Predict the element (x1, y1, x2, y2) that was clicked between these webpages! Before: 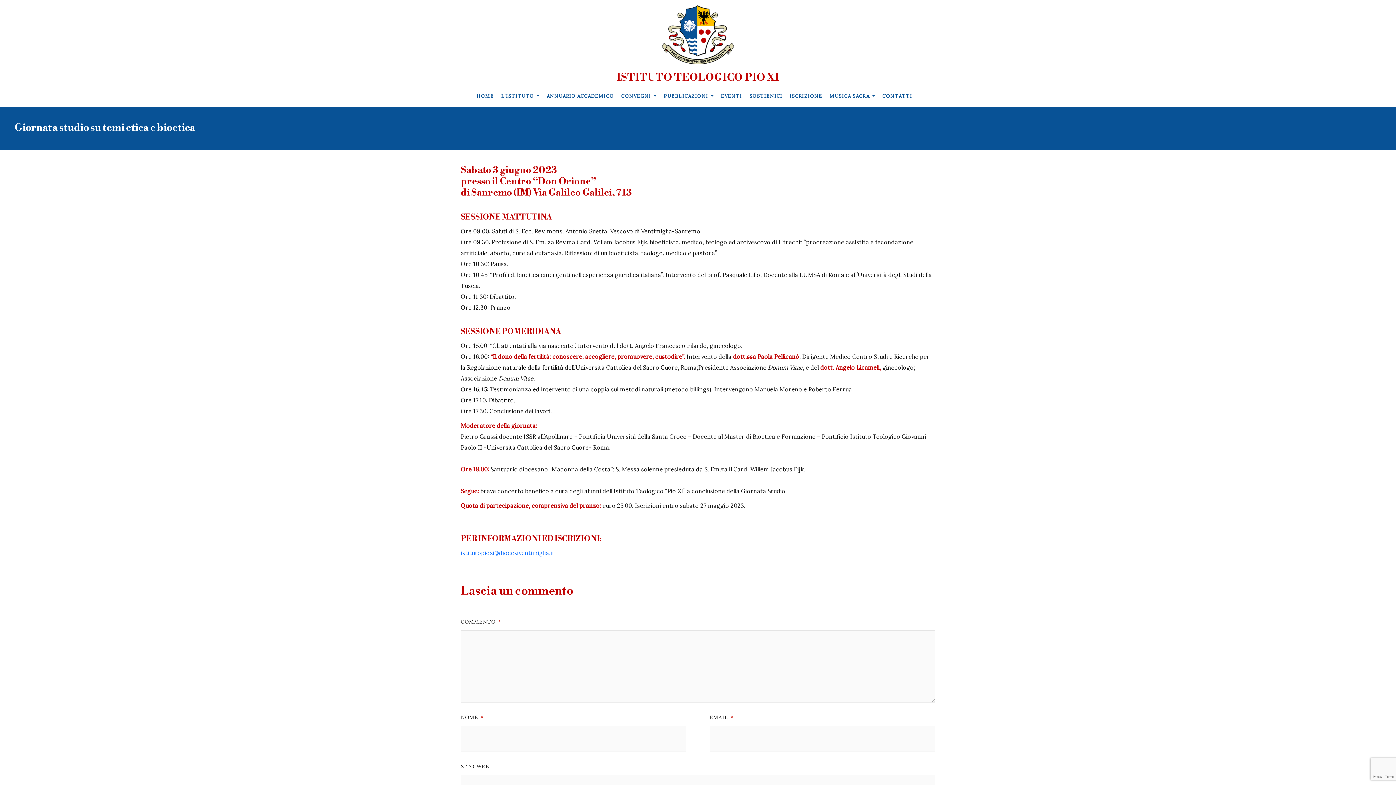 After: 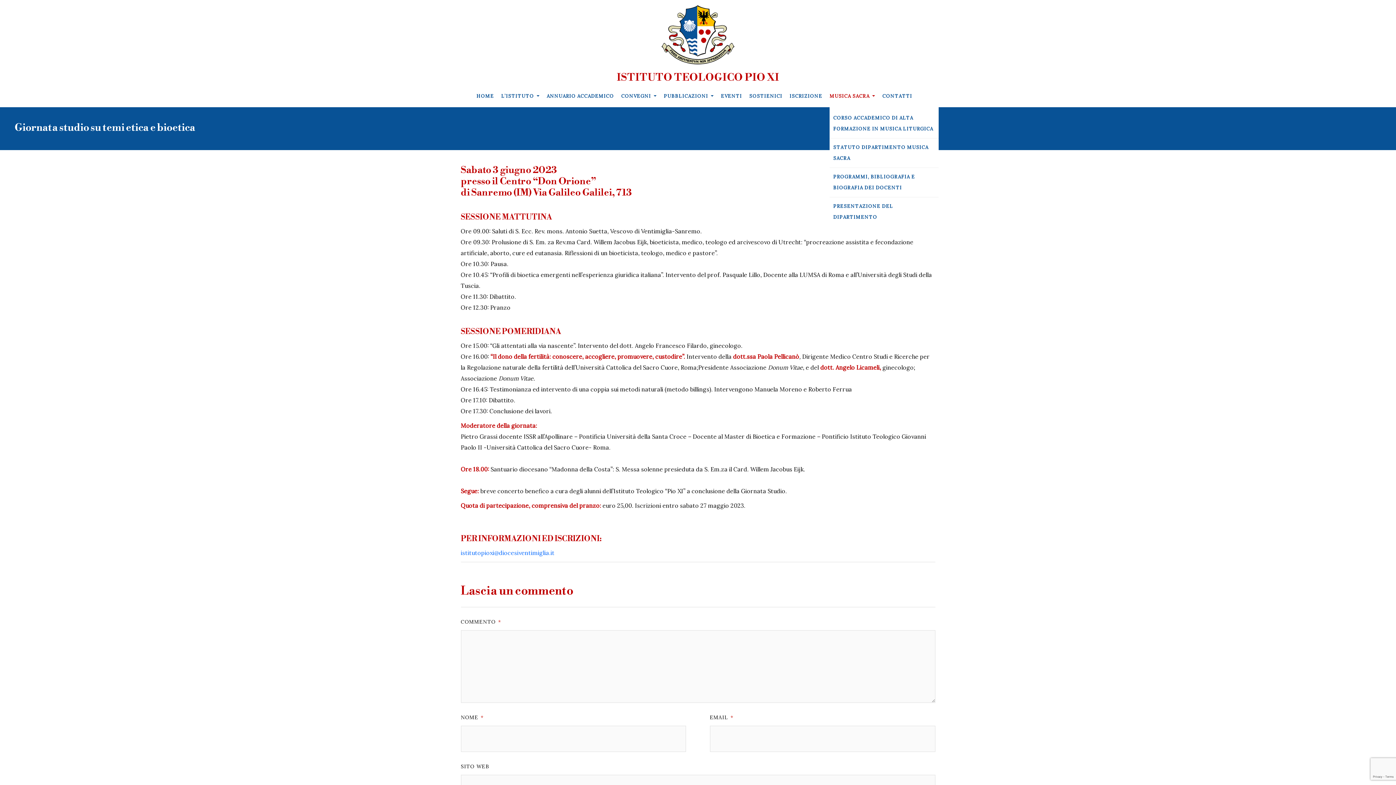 Action: label: MUSICA SACRA  bbox: (829, 85, 882, 107)